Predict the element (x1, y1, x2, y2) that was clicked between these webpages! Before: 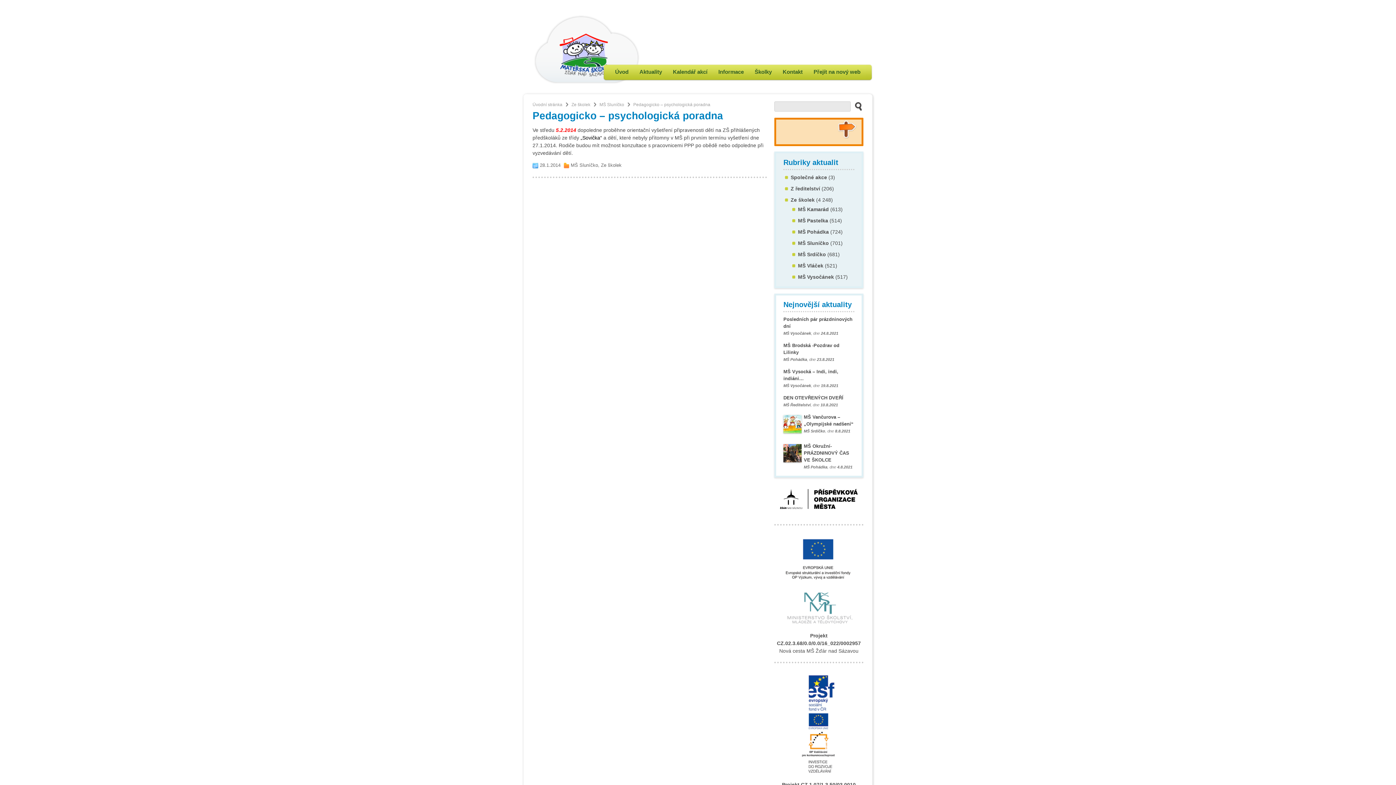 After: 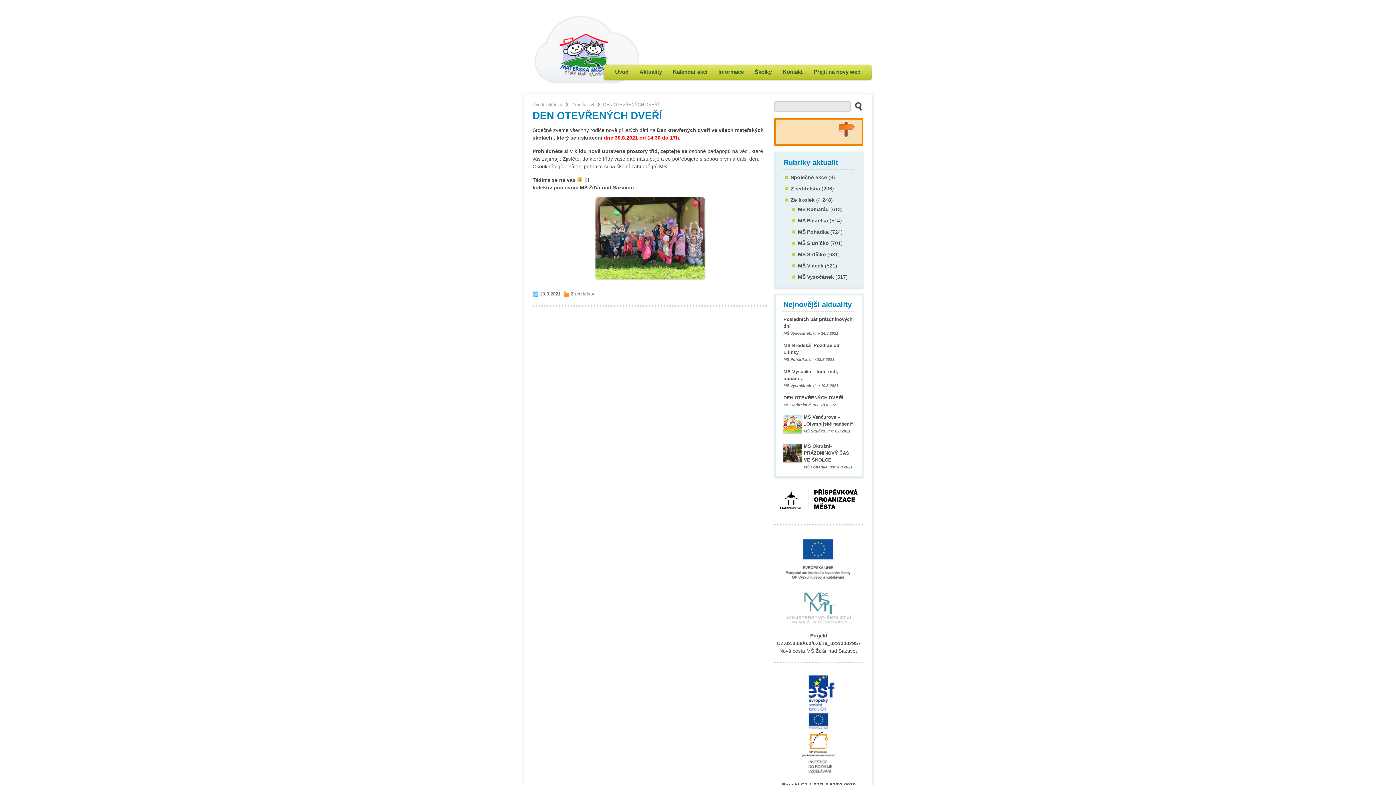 Action: bbox: (783, 395, 843, 400) label: DEN OTEVŘENÝCH DVEŘÍ